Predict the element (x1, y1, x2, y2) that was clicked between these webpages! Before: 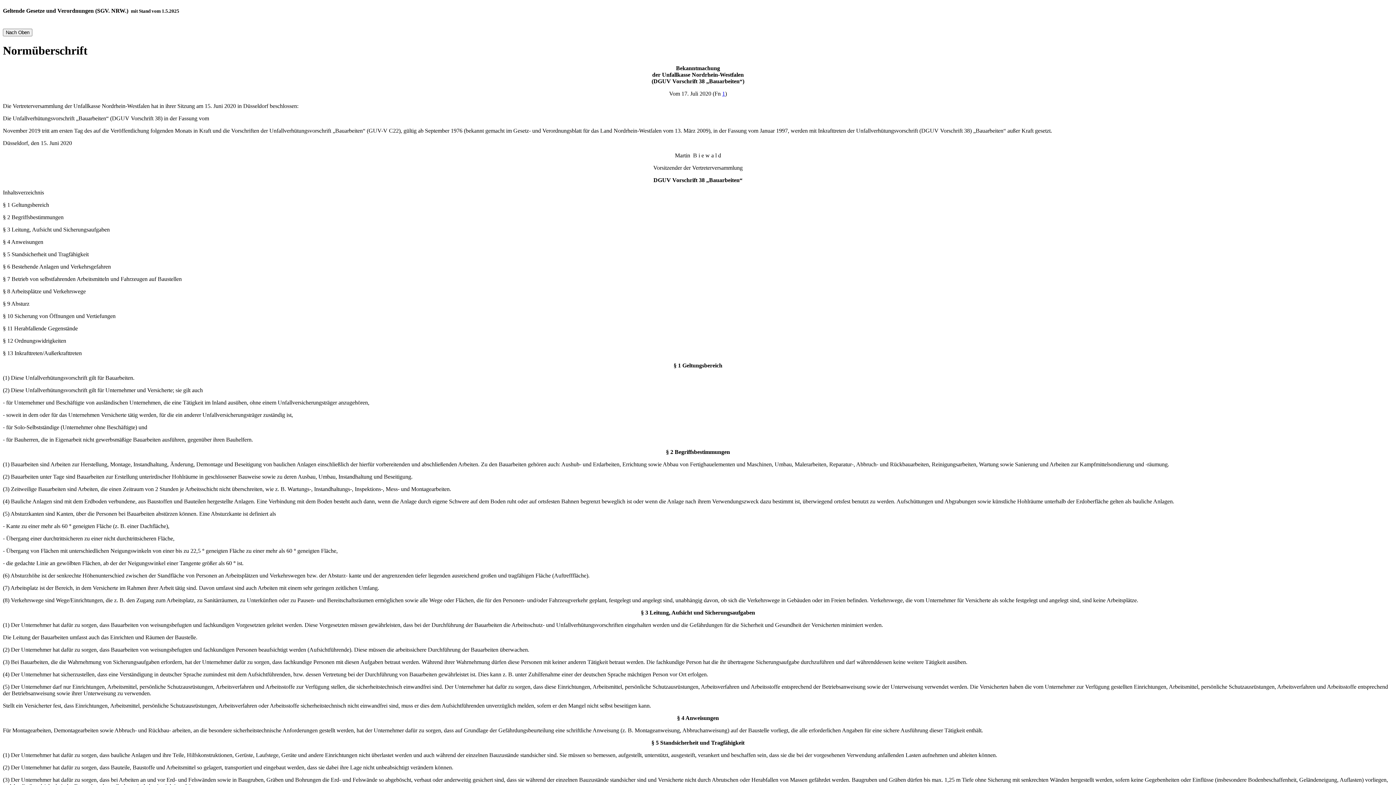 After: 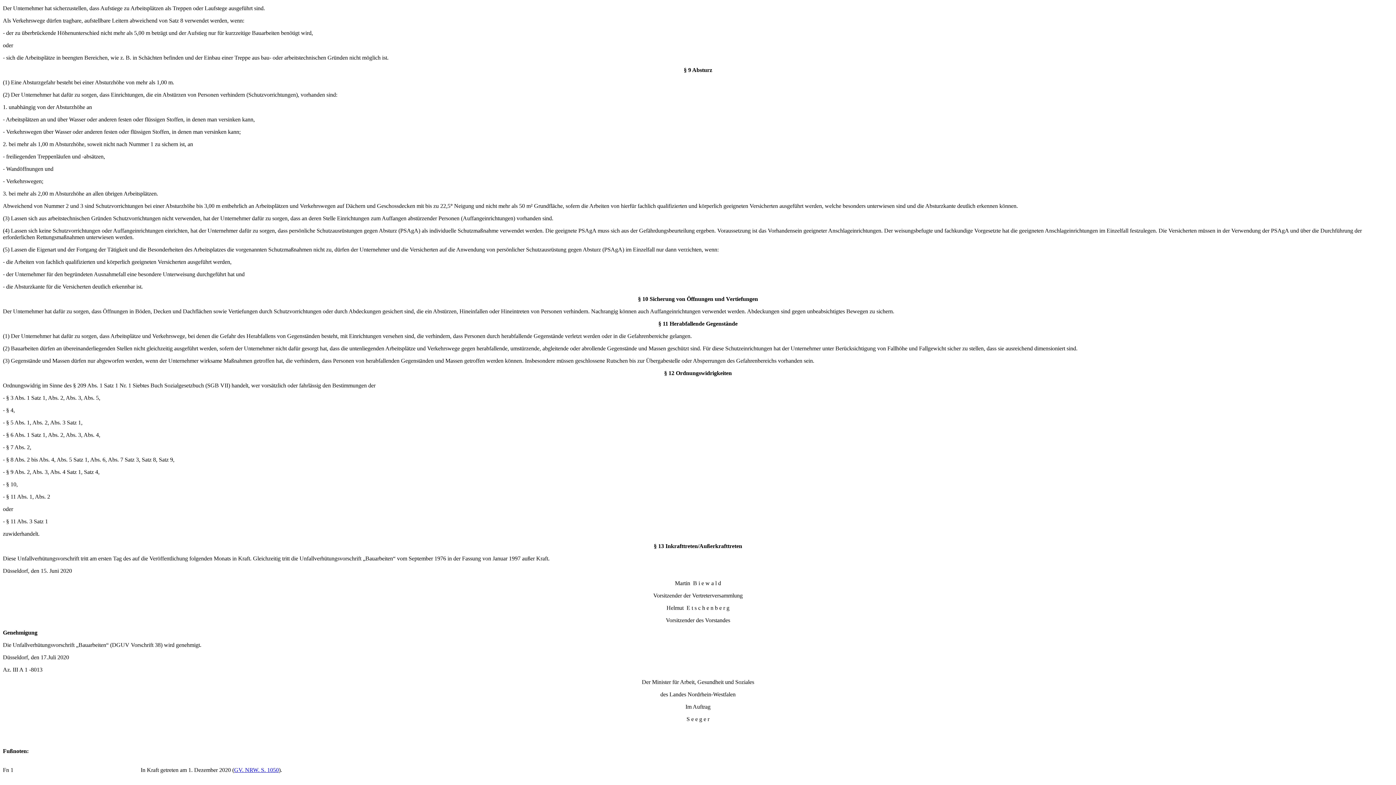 Action: bbox: (722, 90, 725, 96) label: 1